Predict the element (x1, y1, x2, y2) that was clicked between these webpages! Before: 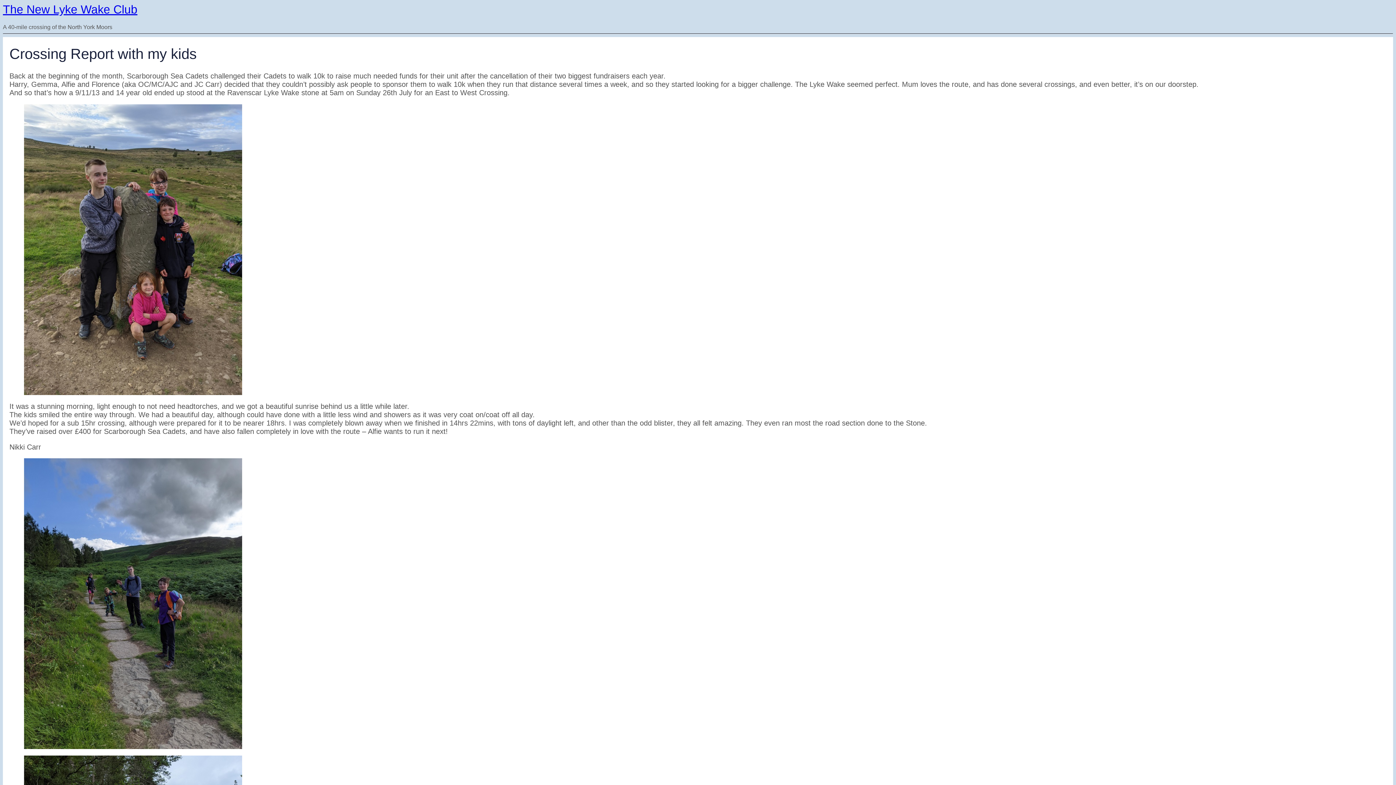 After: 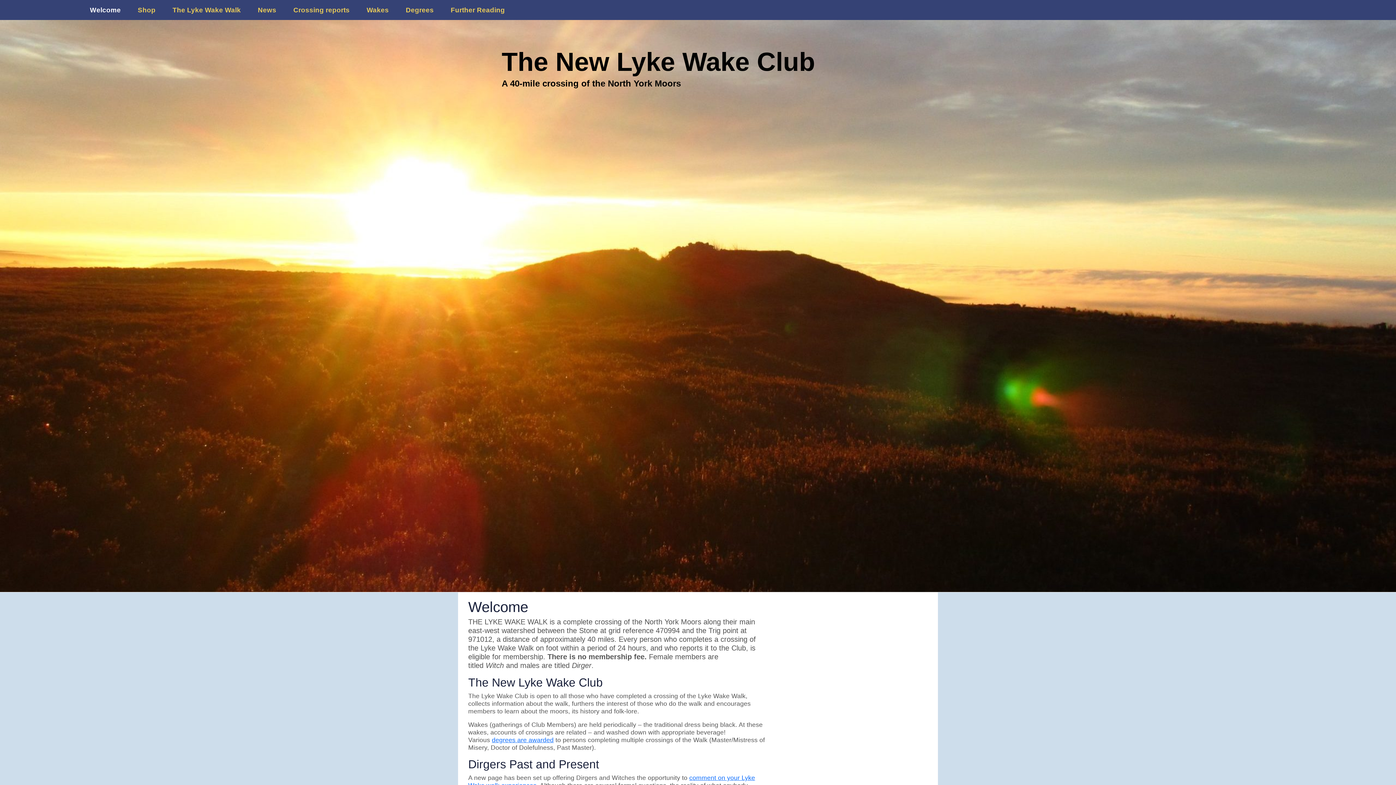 Action: label: The New Lyke Wake Club bbox: (2, 2, 137, 16)